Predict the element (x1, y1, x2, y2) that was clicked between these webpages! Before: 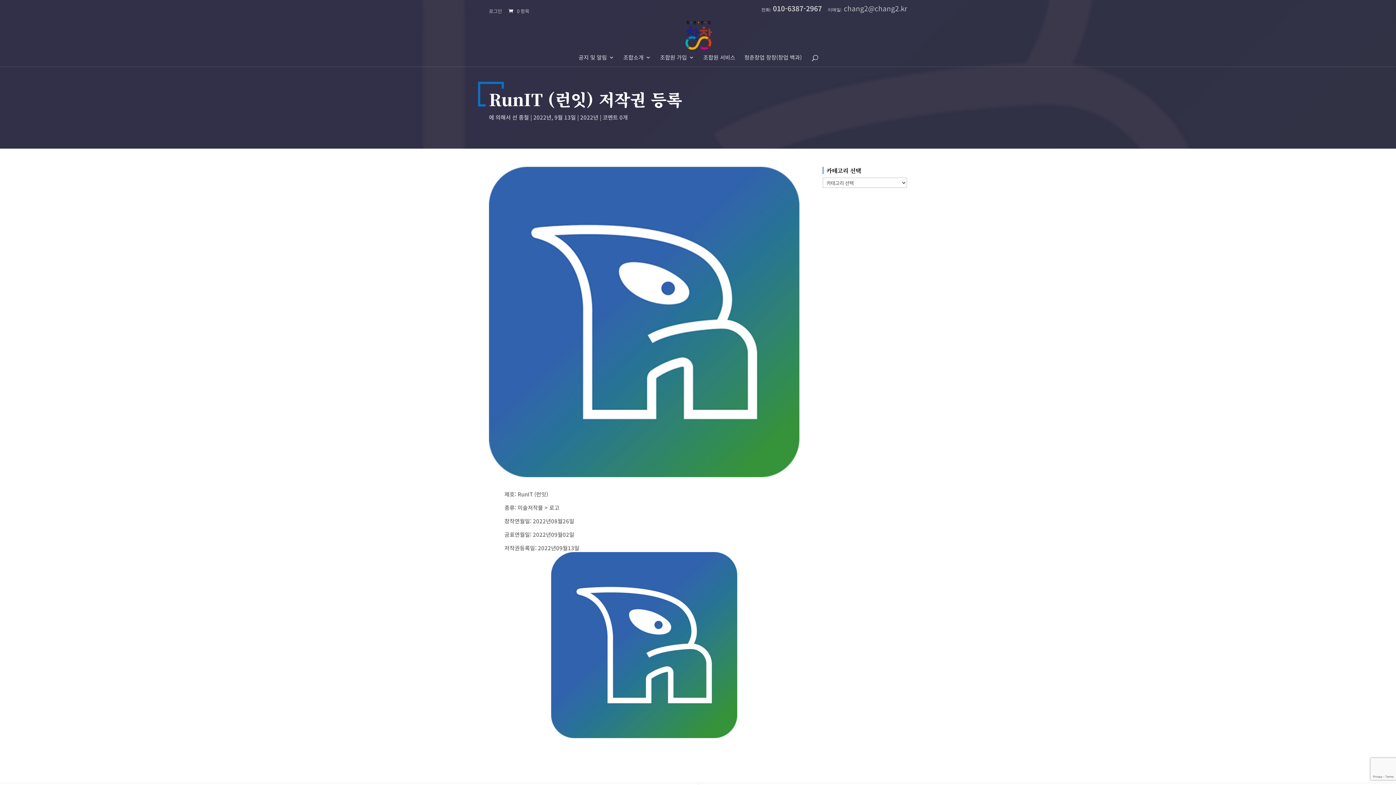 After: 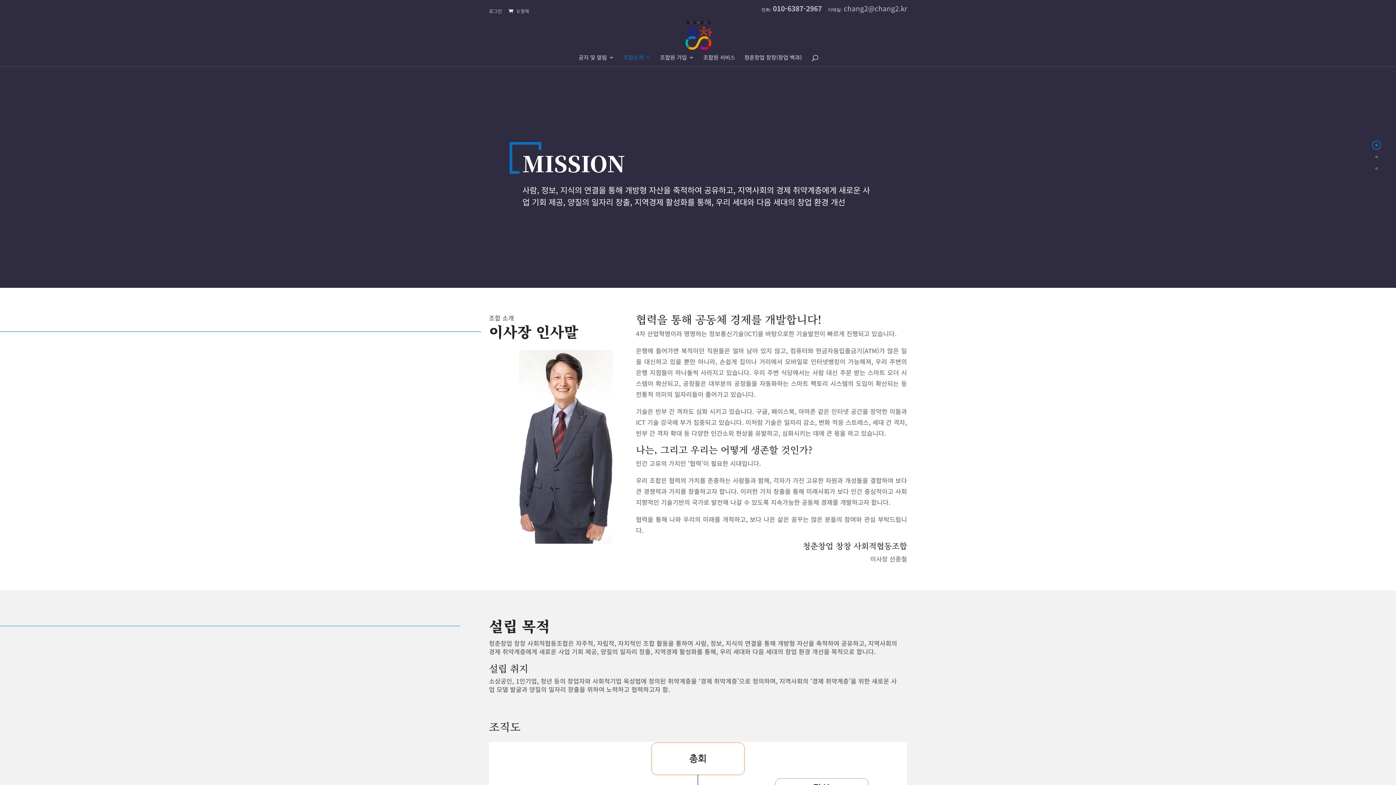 Action: bbox: (623, 54, 651, 66) label: 조합소개